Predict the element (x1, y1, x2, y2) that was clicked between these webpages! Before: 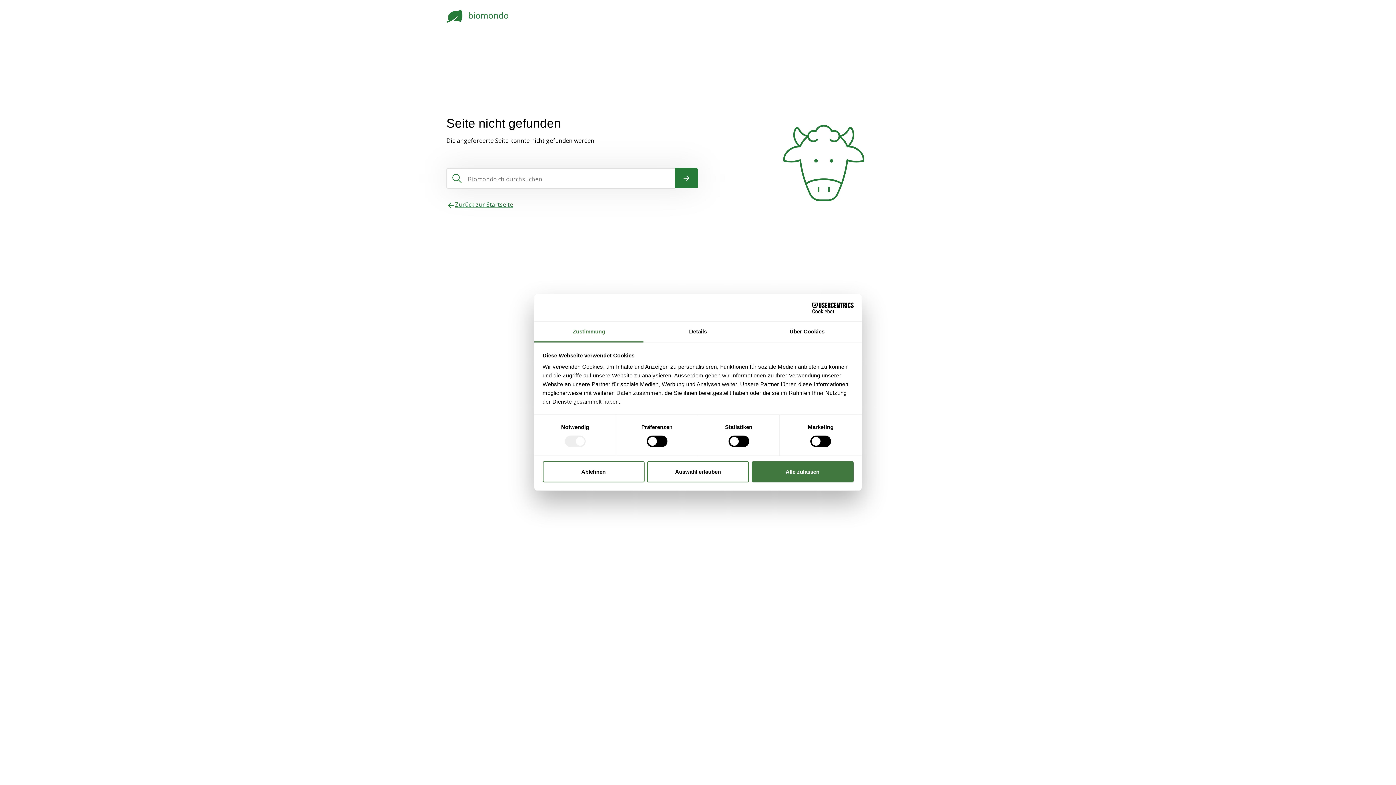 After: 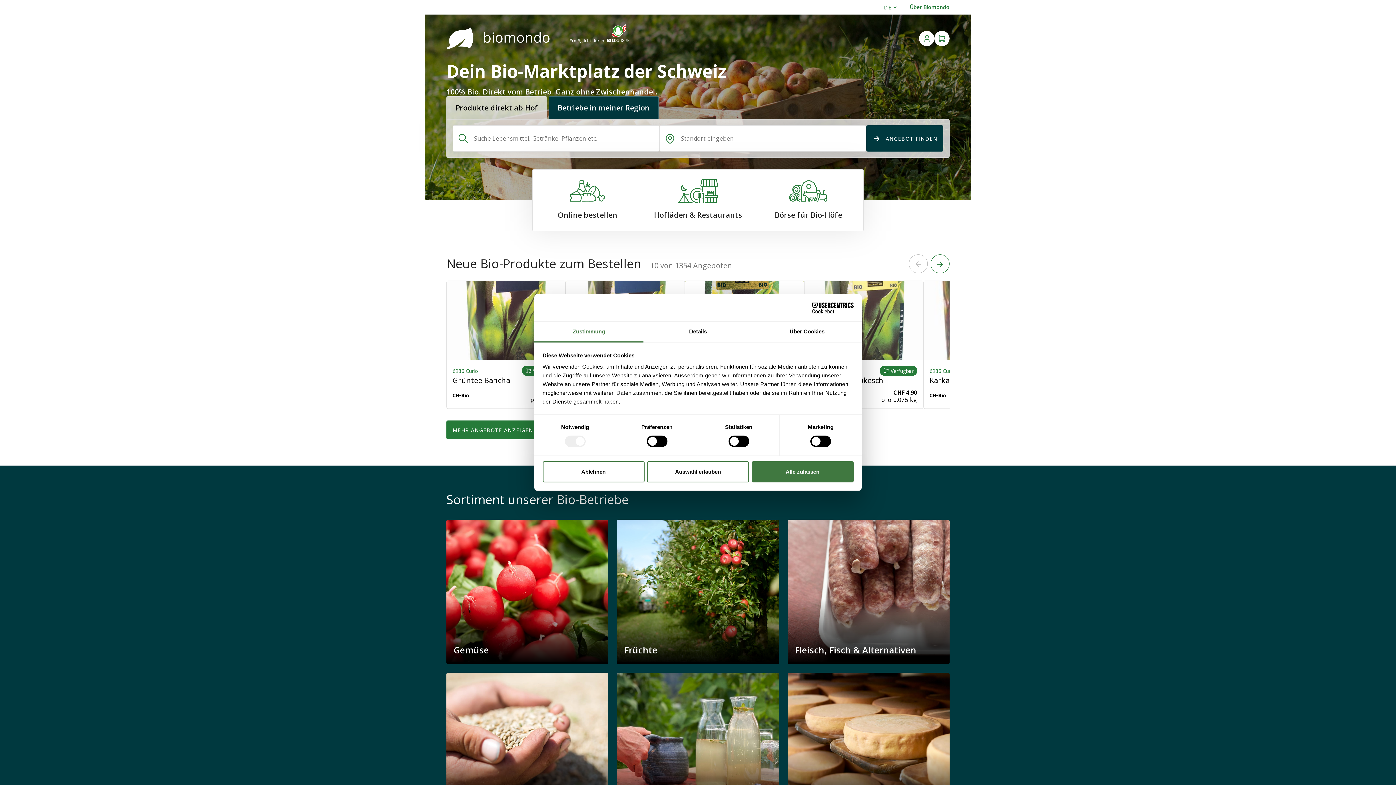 Action: label: zur Startseite bbox: (446, 8, 509, 23)